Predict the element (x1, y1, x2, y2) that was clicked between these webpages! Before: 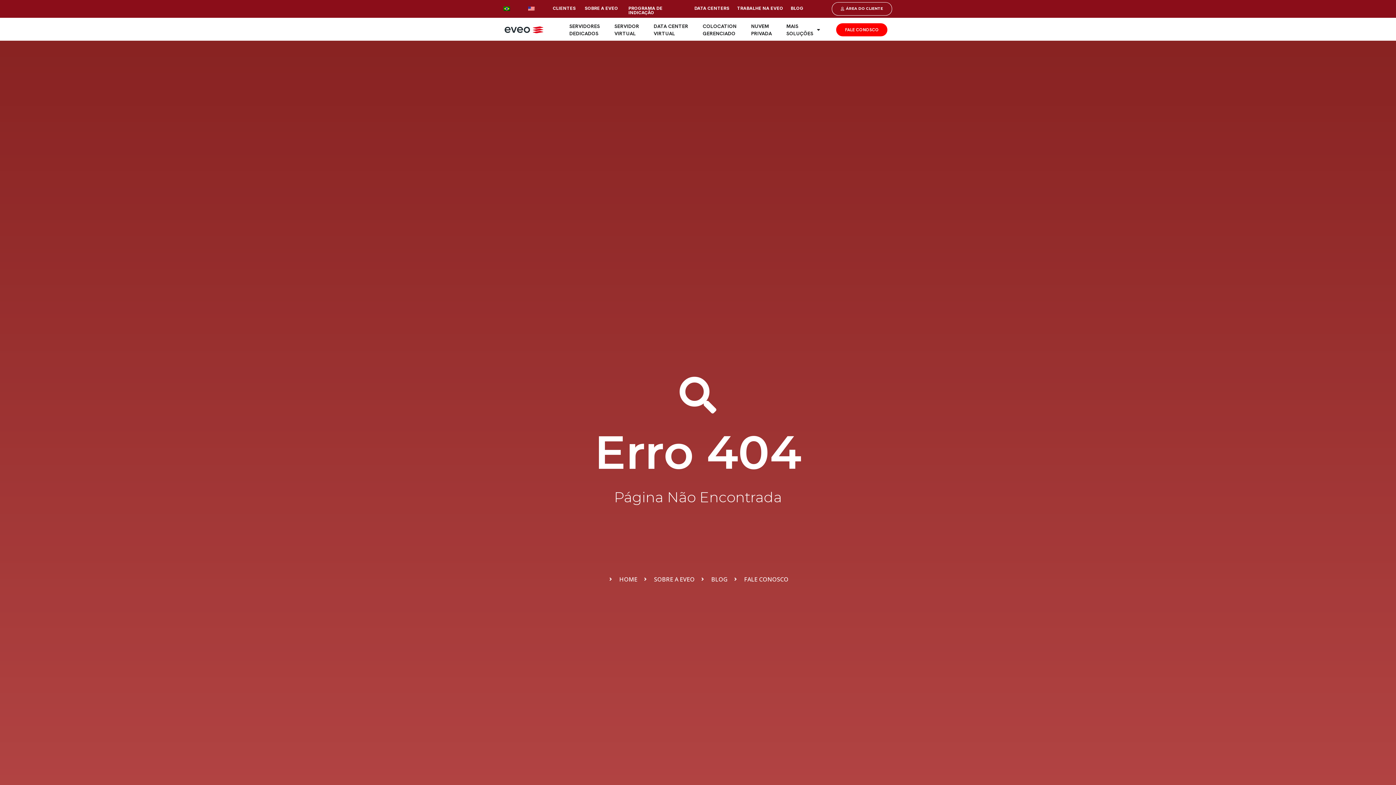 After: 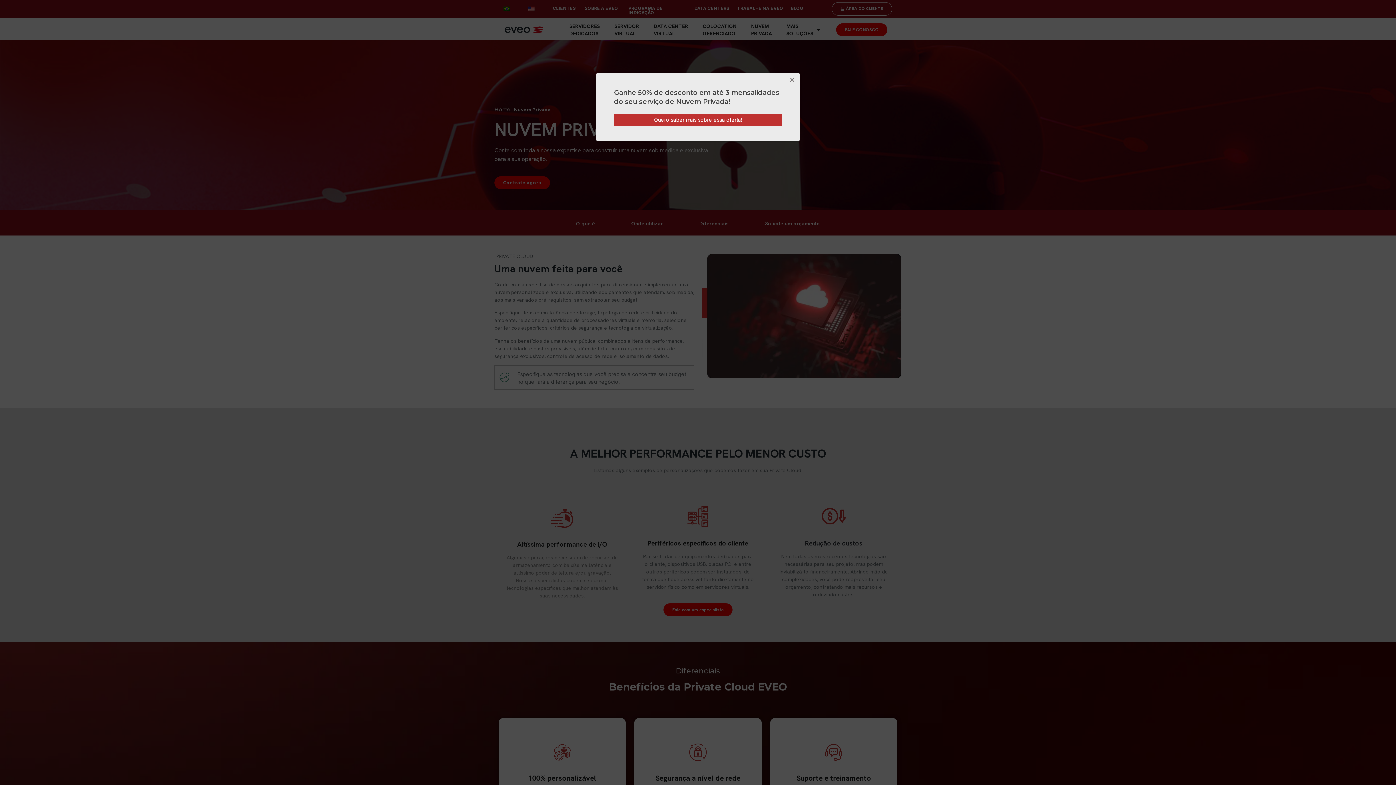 Action: label: NUVEM
PRIVADA bbox: (744, 17, 779, 41)